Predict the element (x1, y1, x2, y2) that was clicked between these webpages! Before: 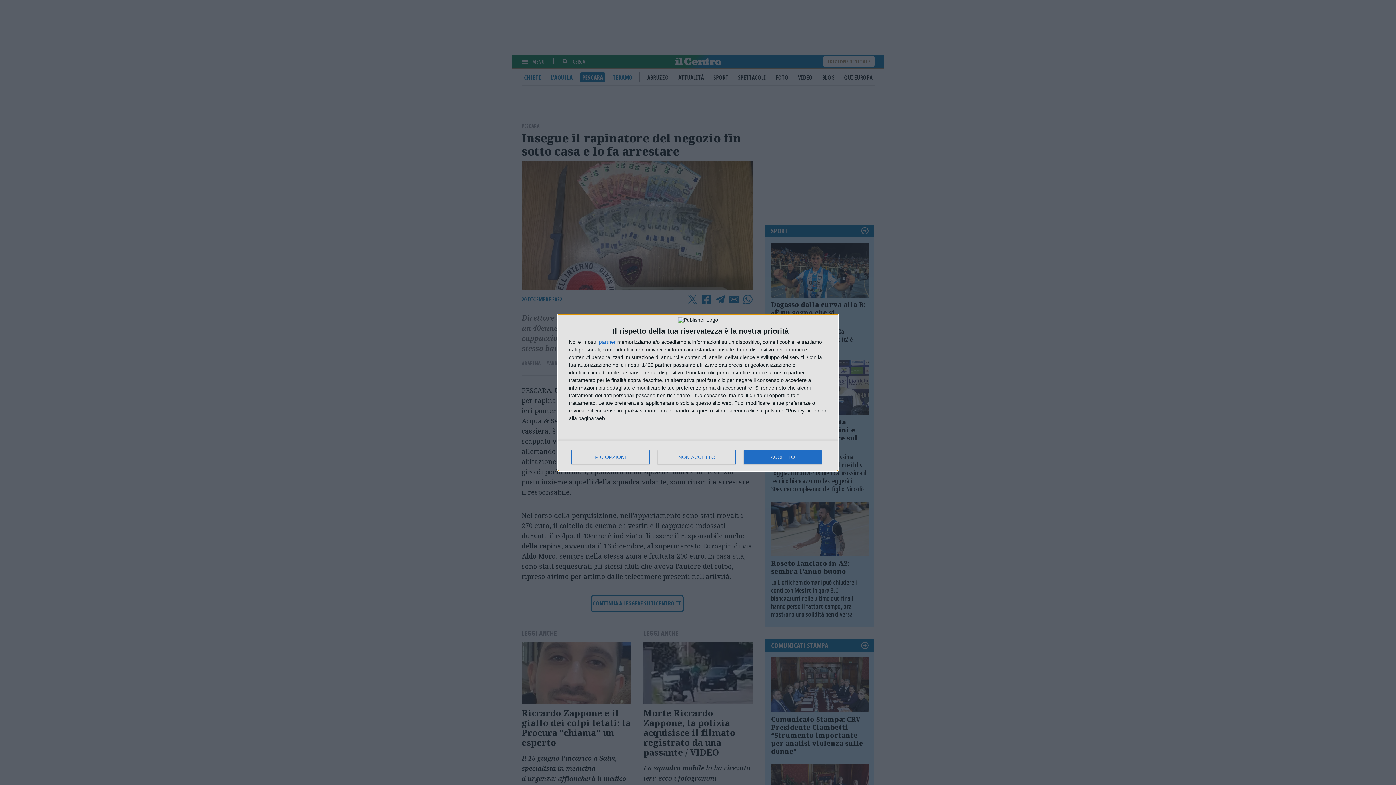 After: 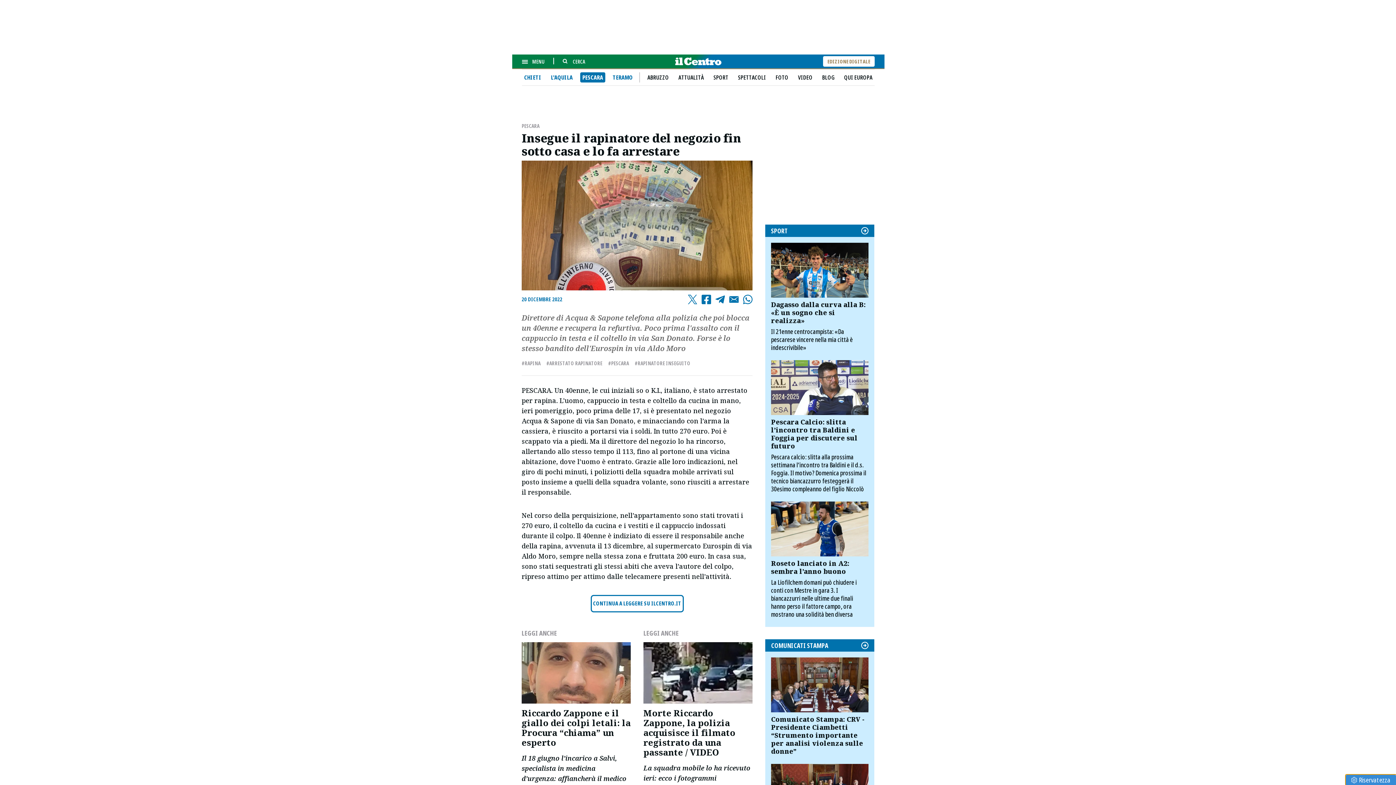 Action: label: NON ACCETTO bbox: (657, 450, 736, 464)